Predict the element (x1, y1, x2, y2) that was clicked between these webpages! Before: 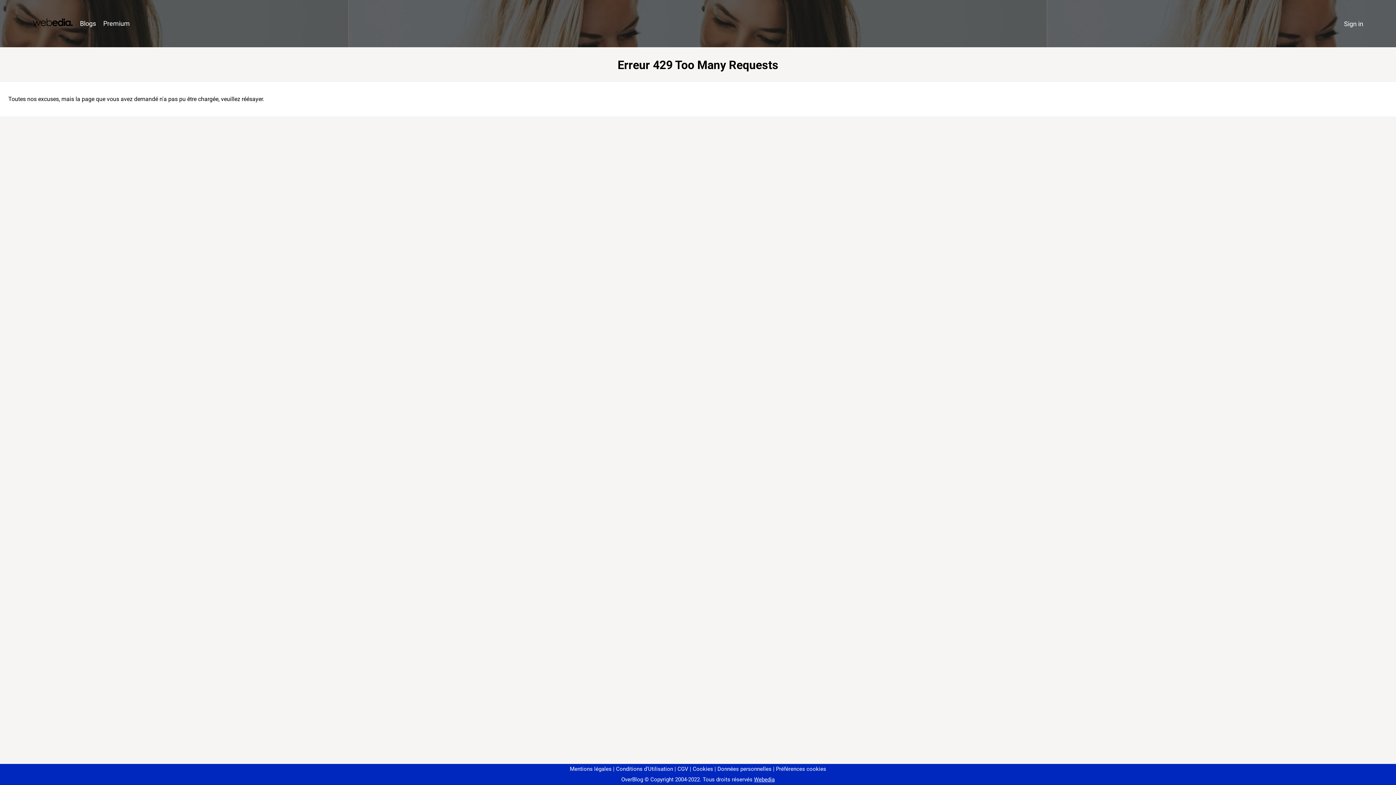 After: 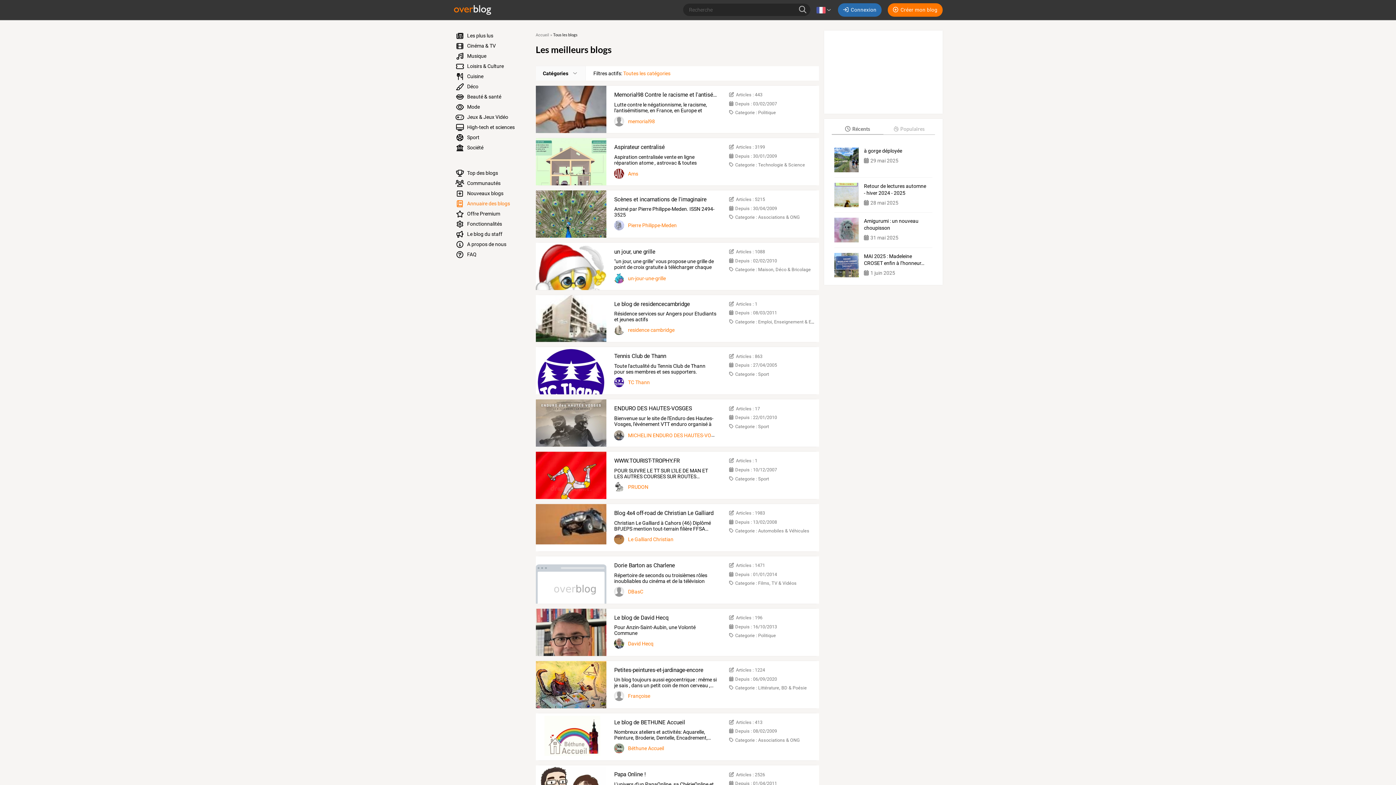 Action: label: Blogs bbox: (76, 16, 99, 31)